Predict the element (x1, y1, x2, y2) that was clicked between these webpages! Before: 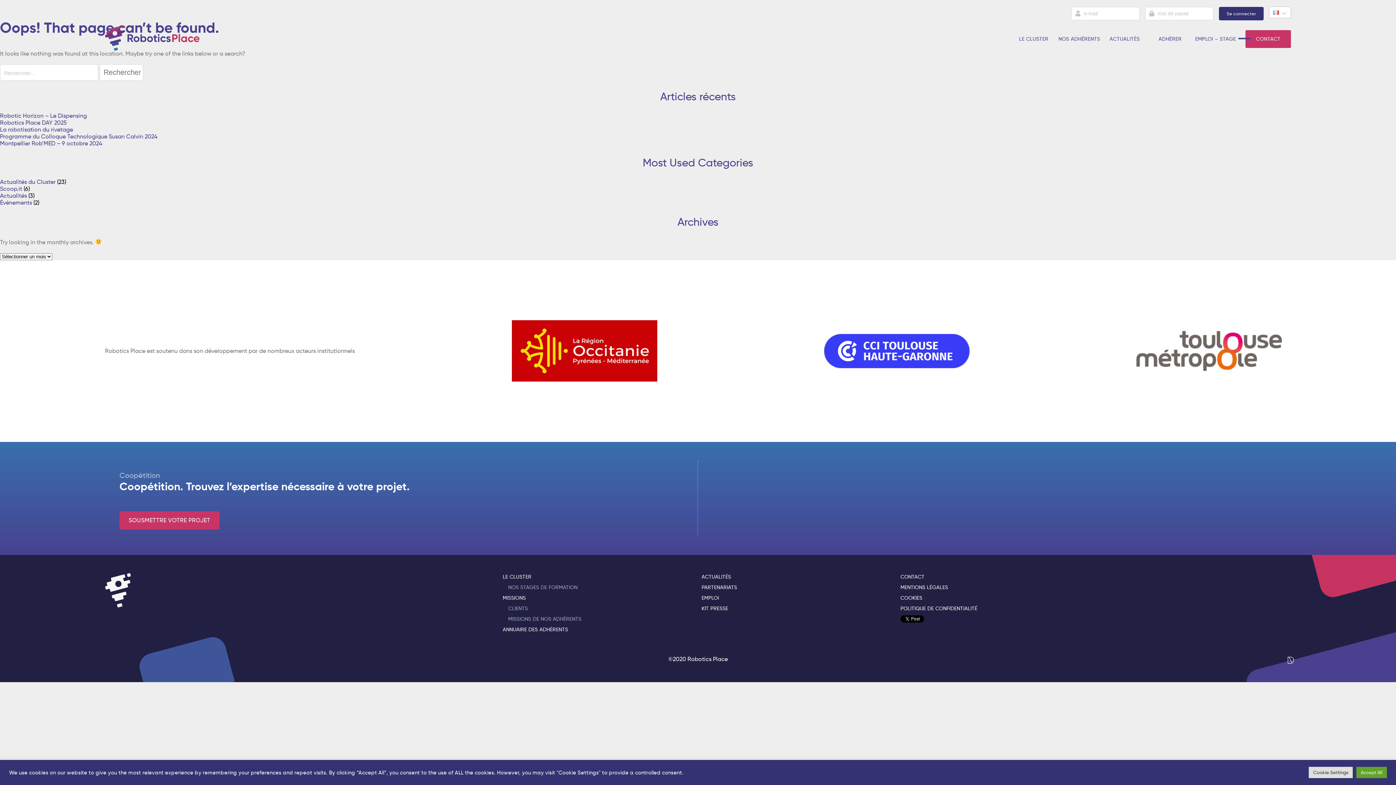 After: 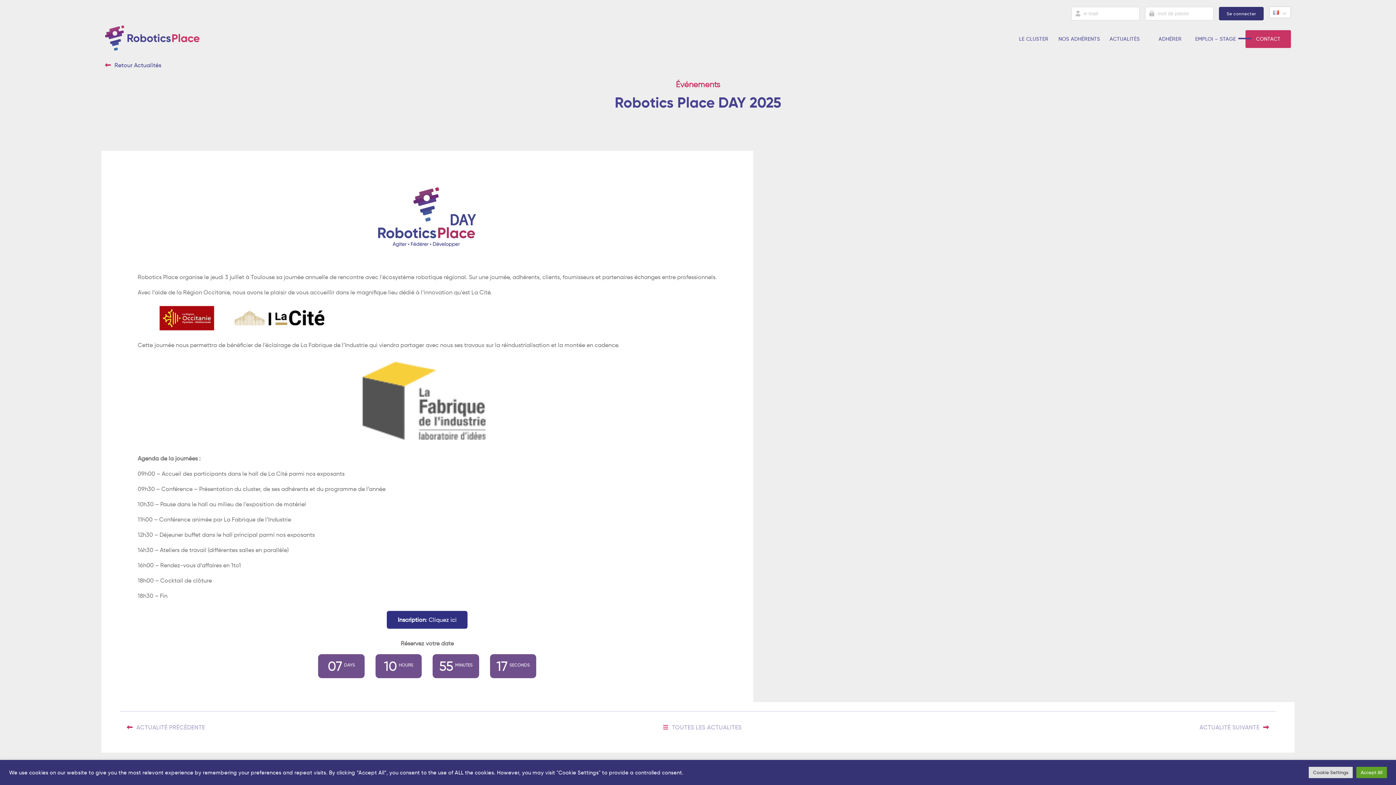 Action: label: Robotics Place DAY 2025 bbox: (0, 119, 66, 126)